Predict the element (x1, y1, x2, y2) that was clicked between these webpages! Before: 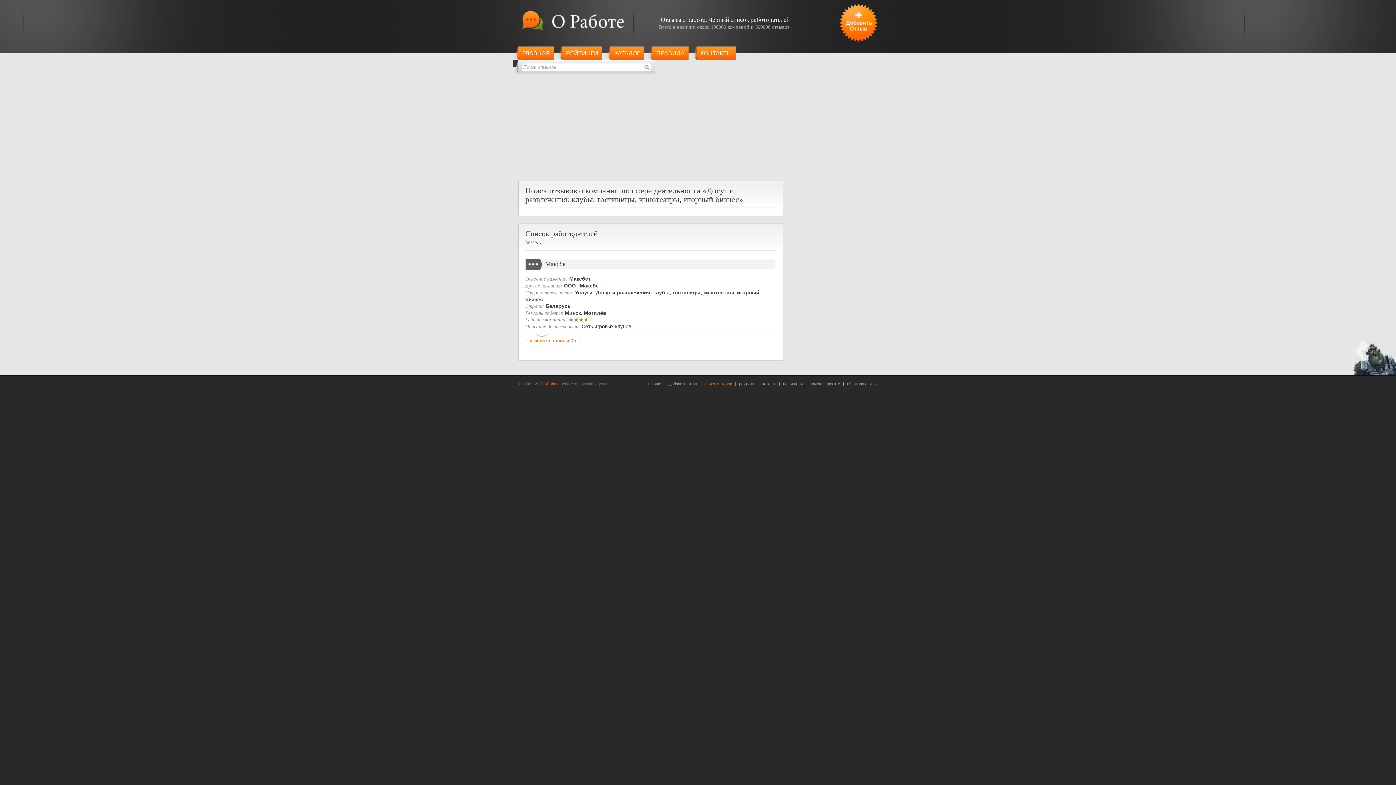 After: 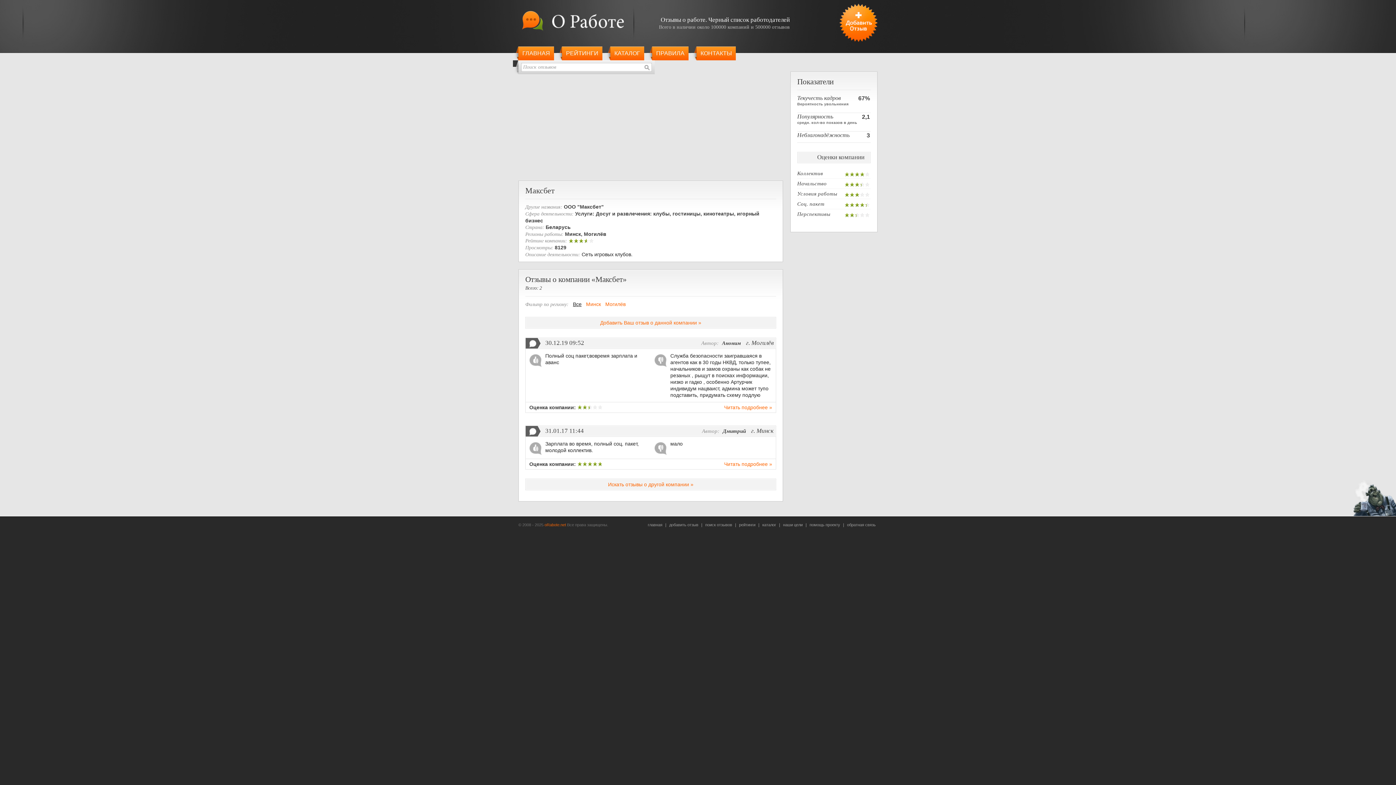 Action: bbox: (525, 338, 580, 343) label: Посмотреть отзывы (2) »